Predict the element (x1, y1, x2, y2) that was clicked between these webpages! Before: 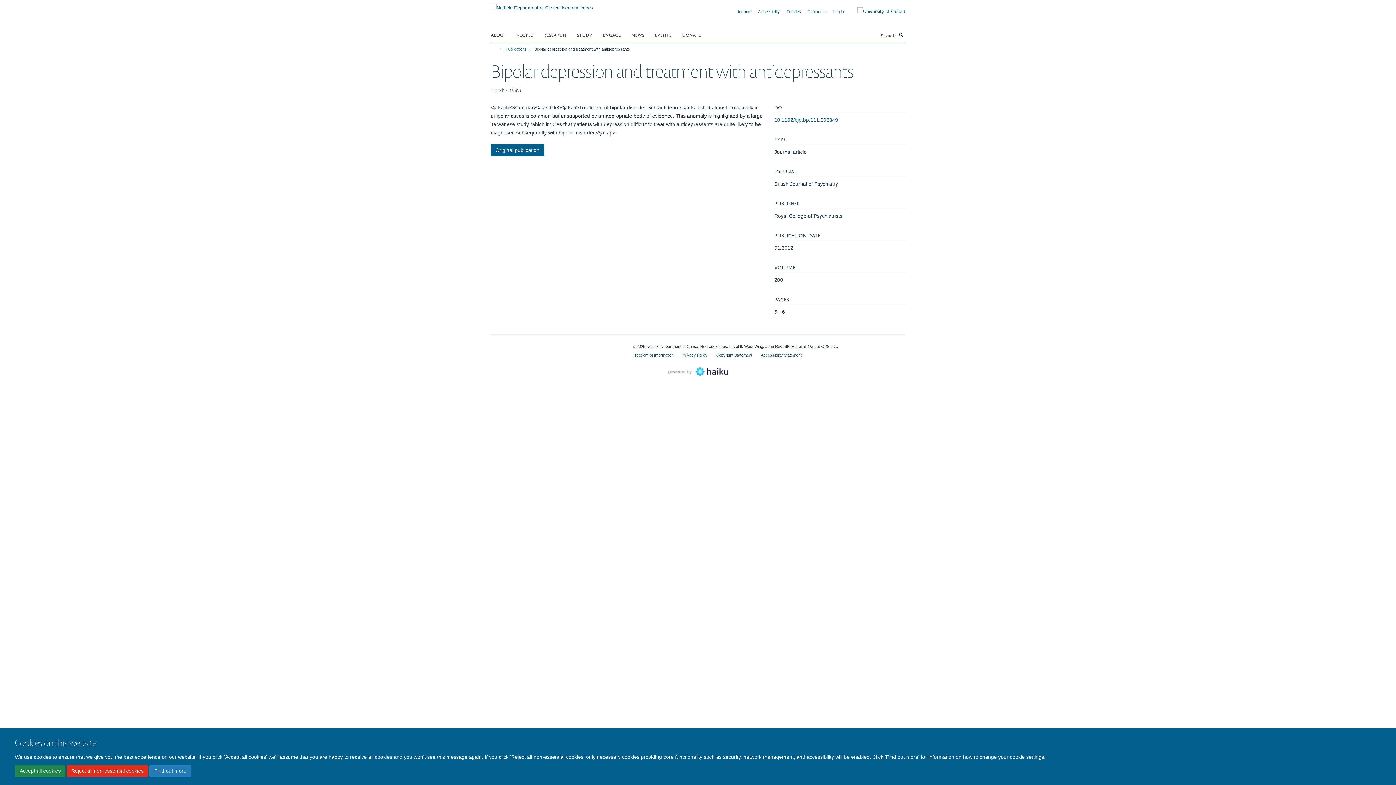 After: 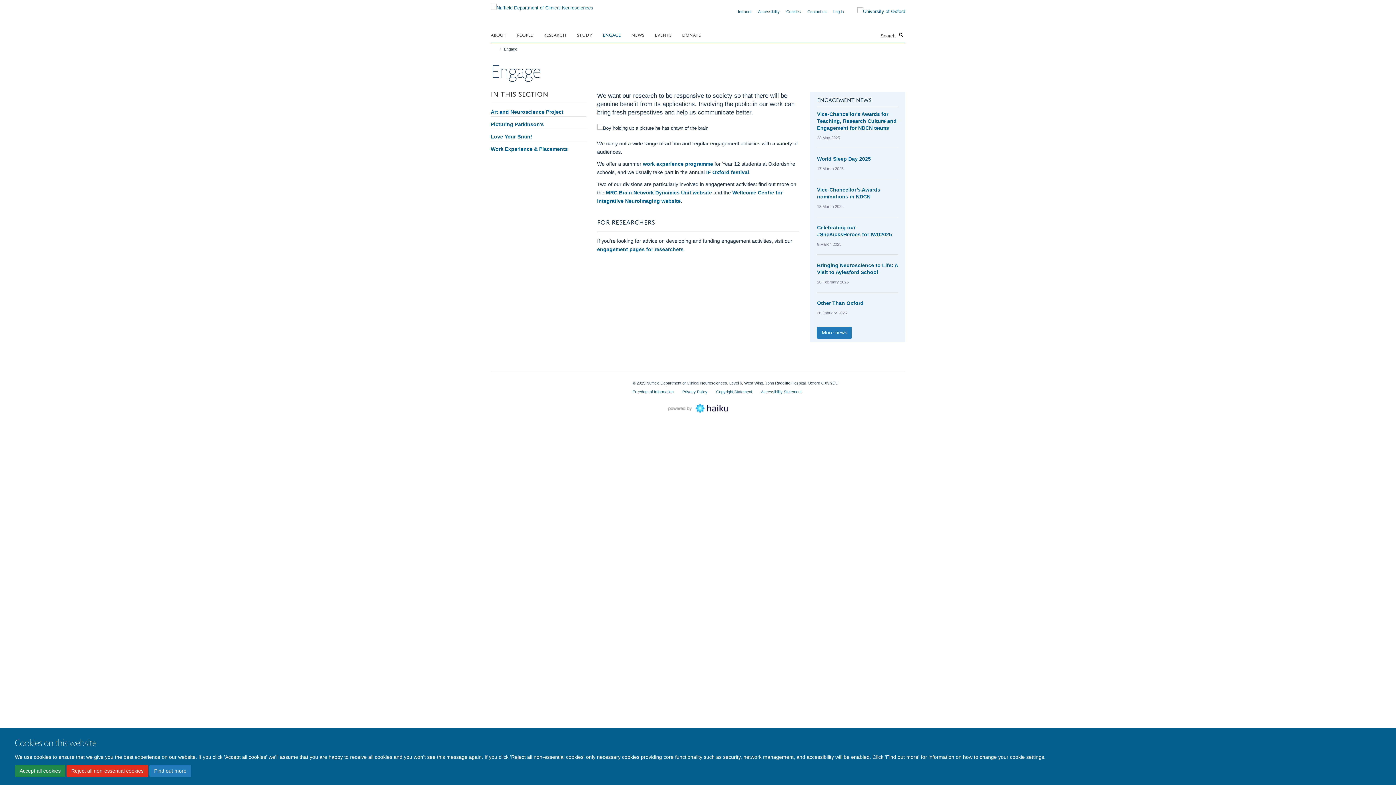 Action: label: ENGAGE bbox: (602, 29, 630, 40)